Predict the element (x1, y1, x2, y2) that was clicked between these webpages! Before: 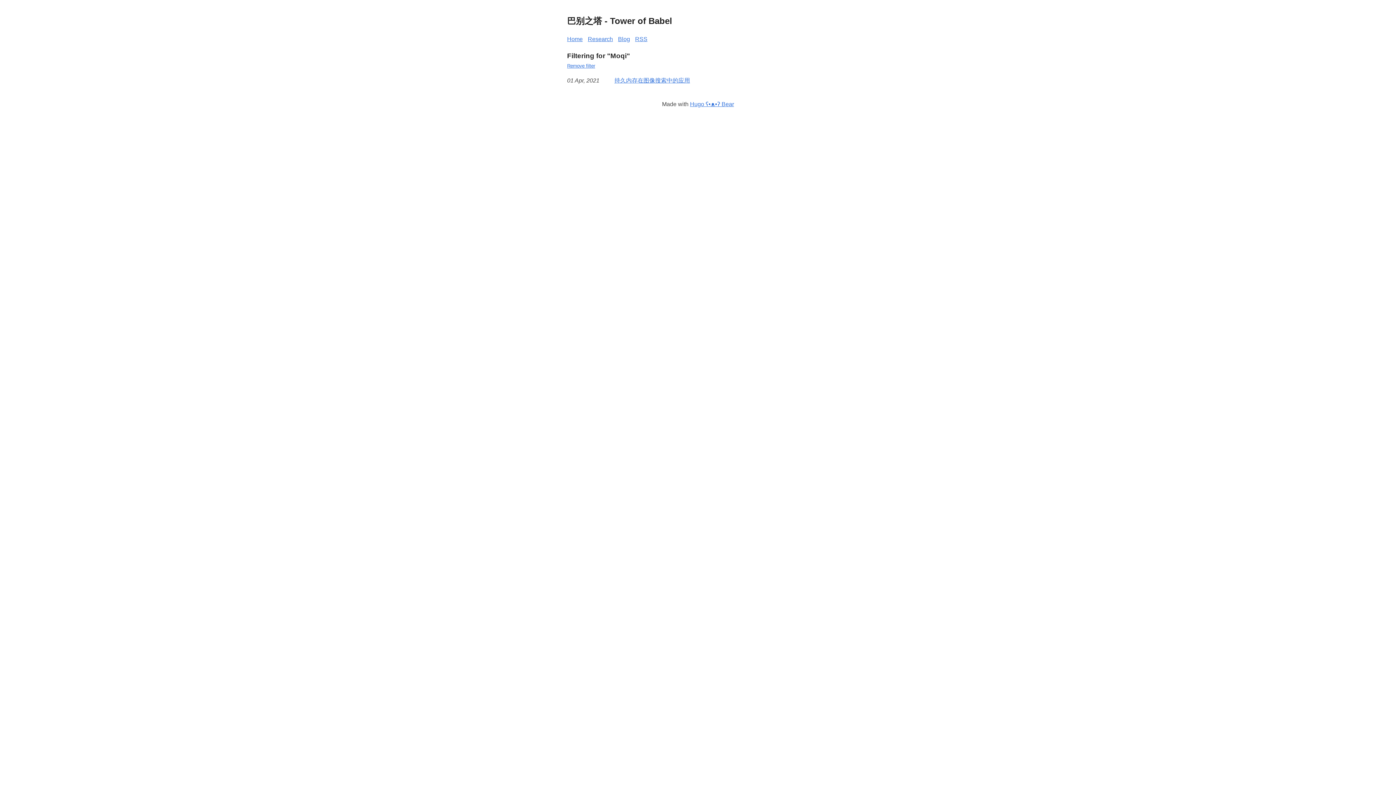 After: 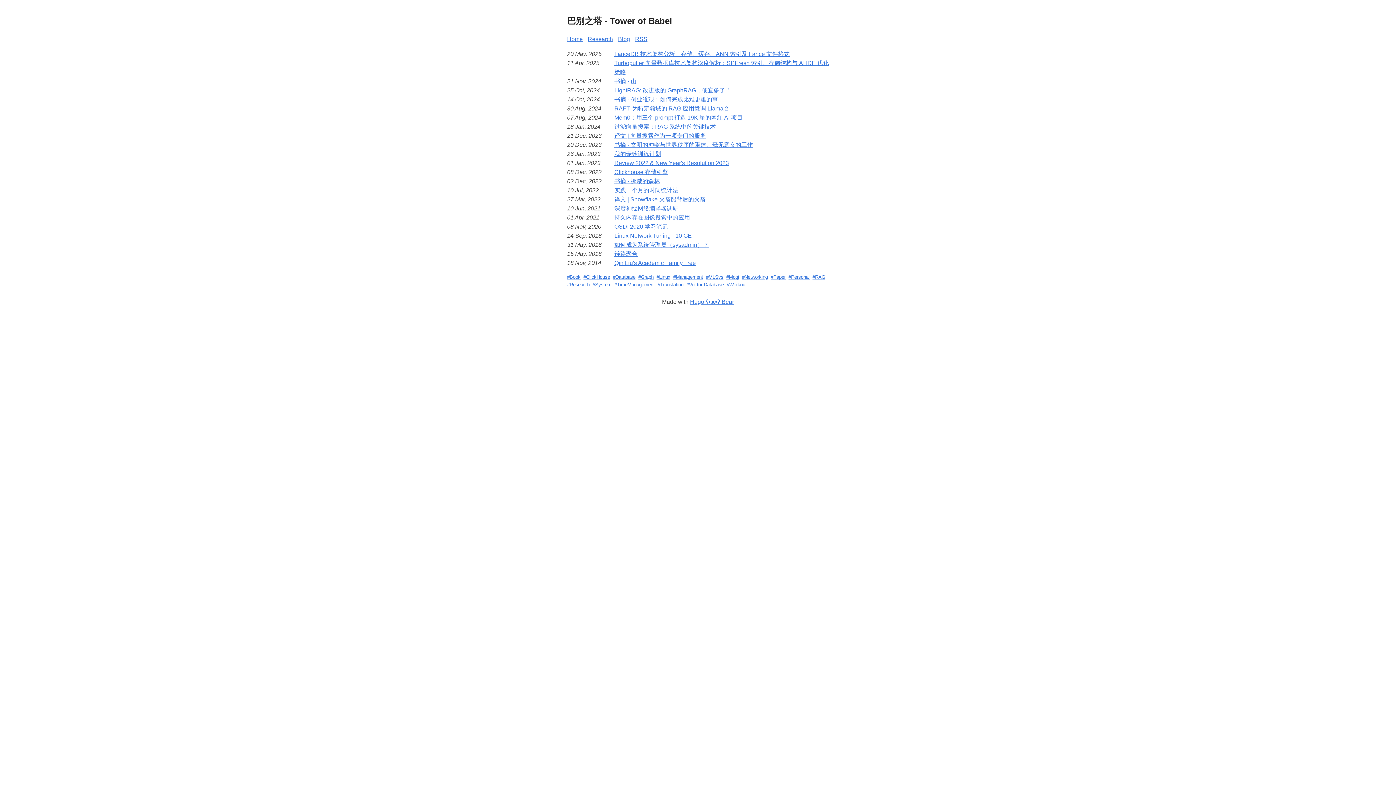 Action: bbox: (567, 63, 595, 68) label: Remove filter